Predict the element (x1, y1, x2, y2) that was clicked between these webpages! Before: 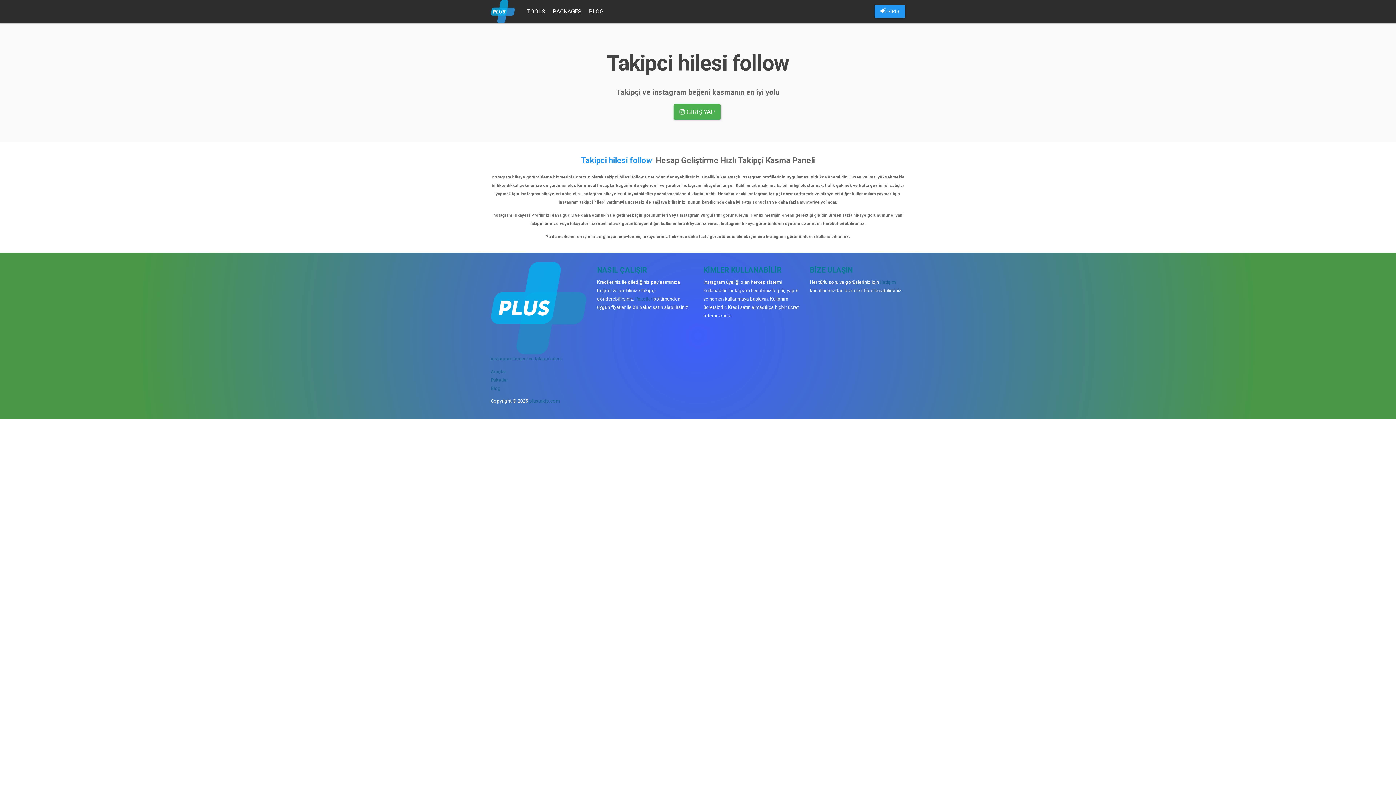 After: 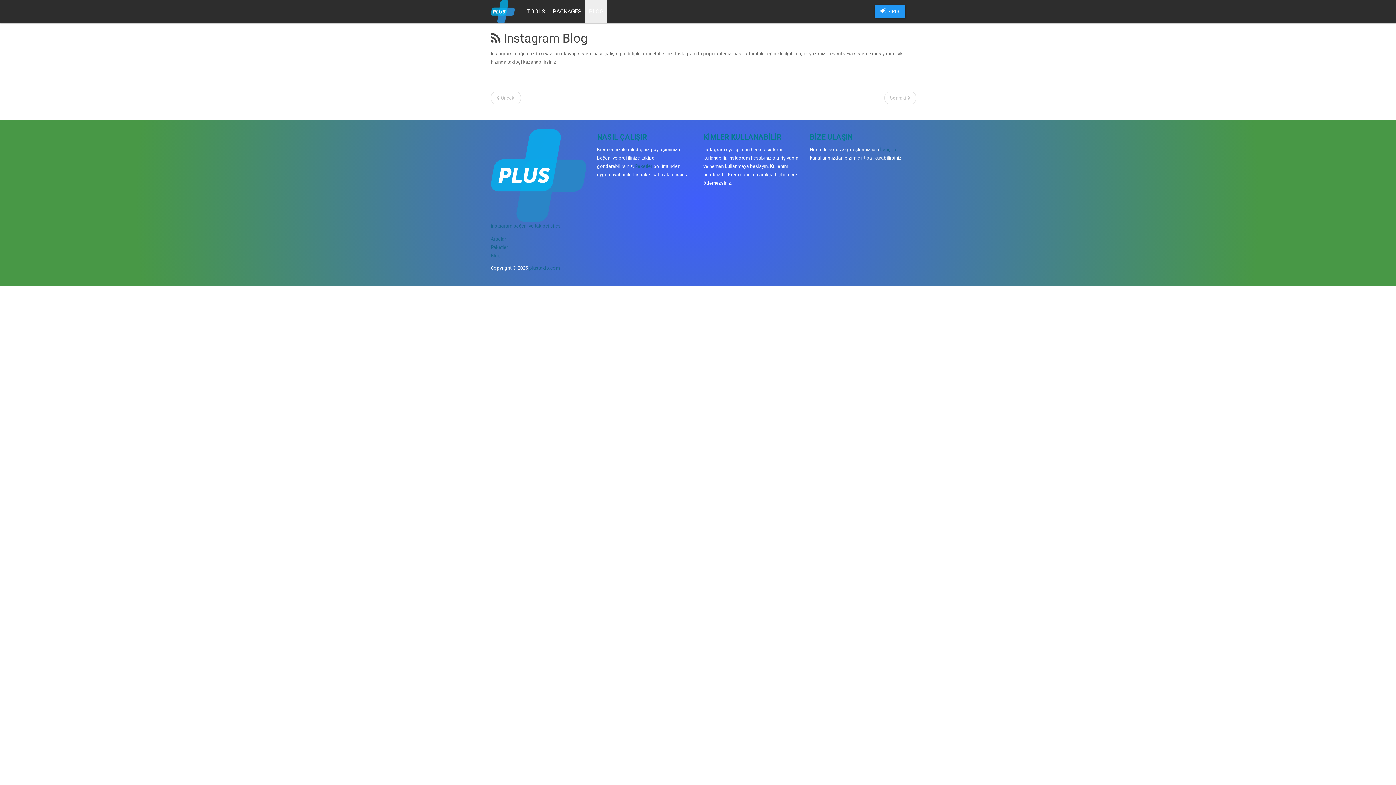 Action: bbox: (585, 0, 607, 23) label: BLOG